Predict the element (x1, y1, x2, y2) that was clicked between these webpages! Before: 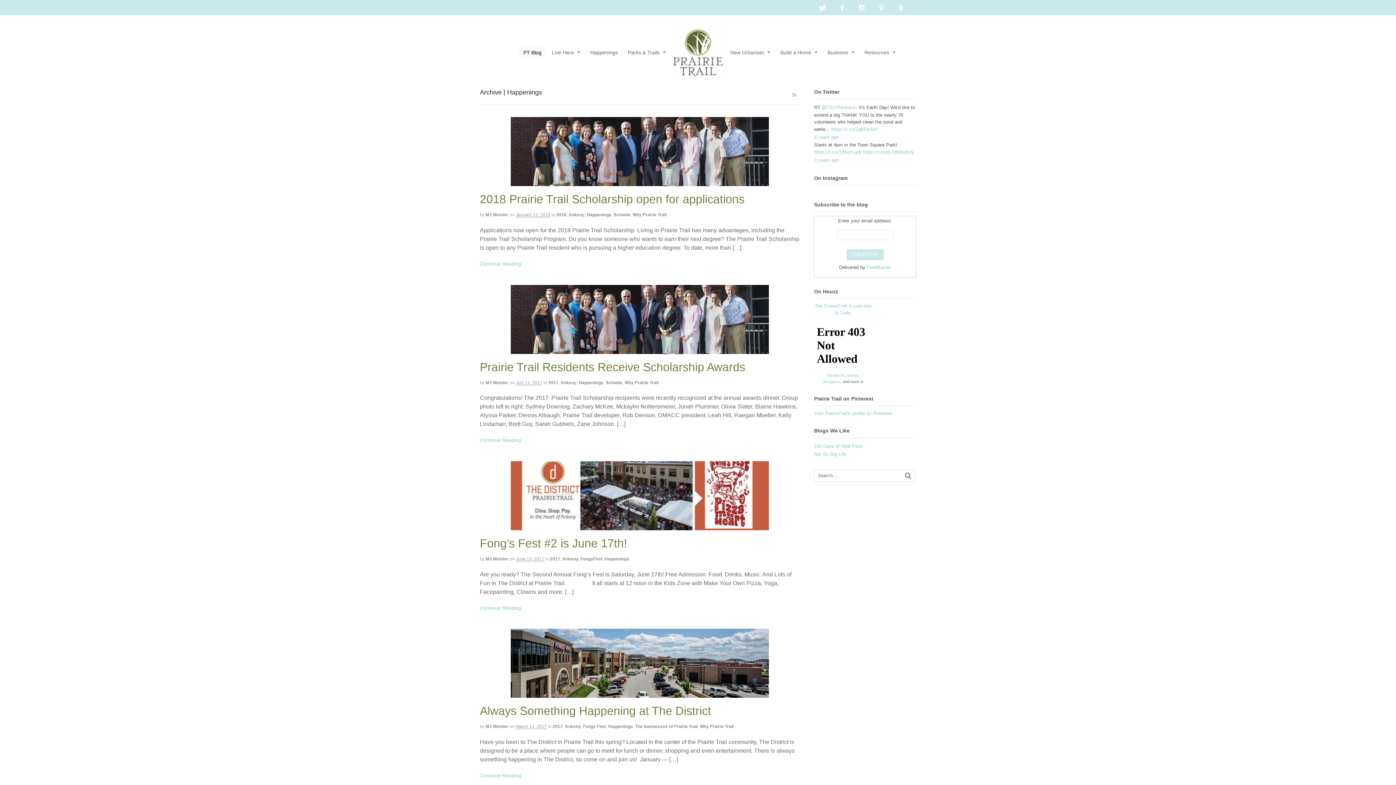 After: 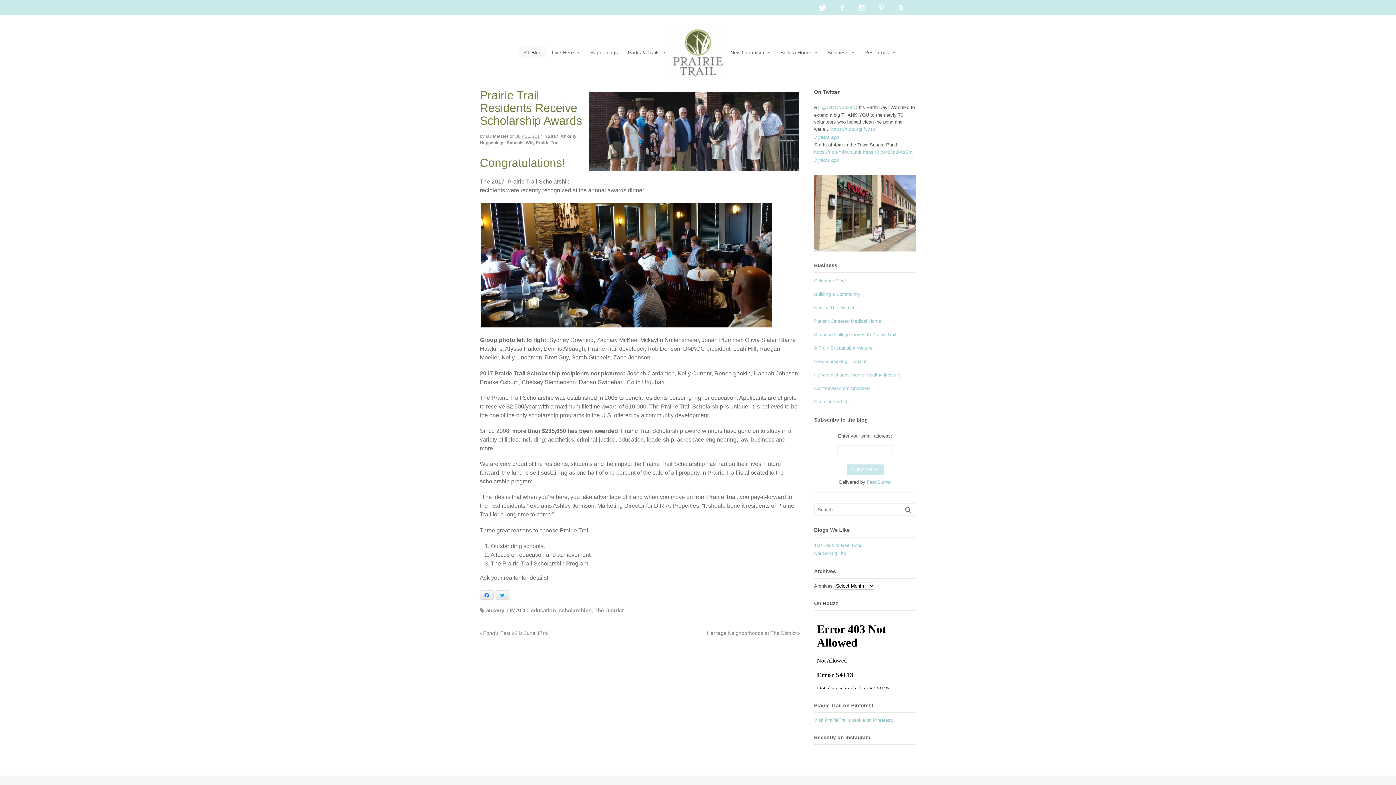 Action: bbox: (480, 283, 800, 355)